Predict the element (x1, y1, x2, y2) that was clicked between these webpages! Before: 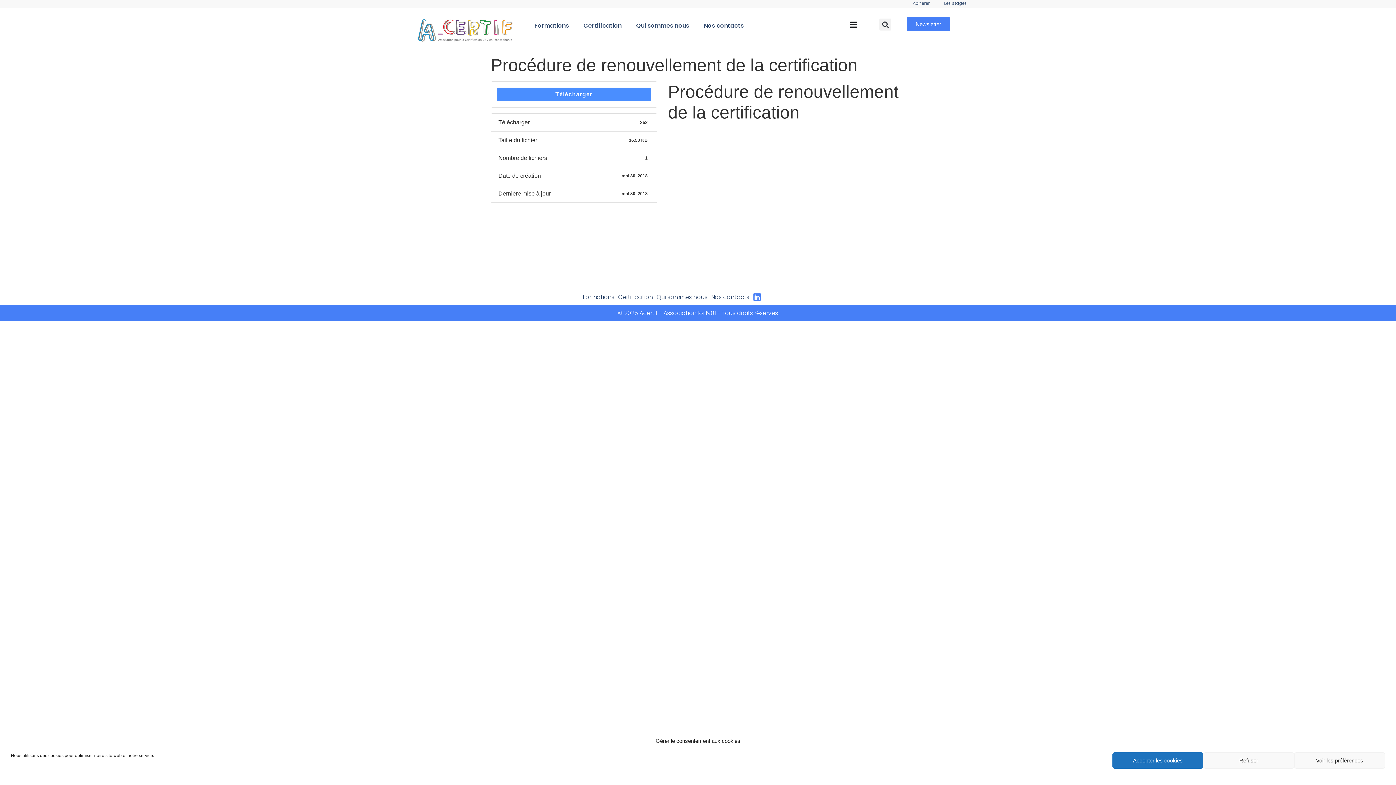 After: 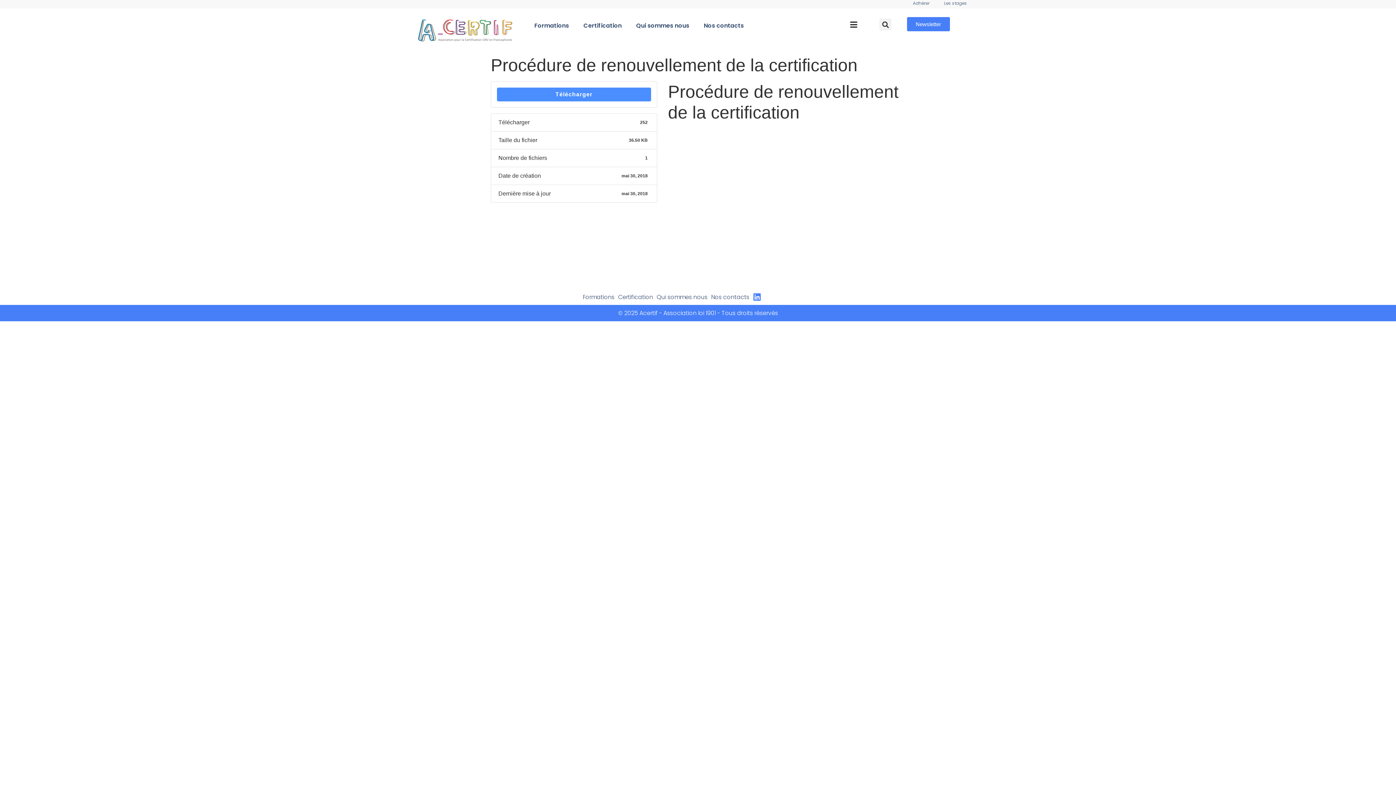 Action: bbox: (1203, 752, 1294, 769) label: Refuser